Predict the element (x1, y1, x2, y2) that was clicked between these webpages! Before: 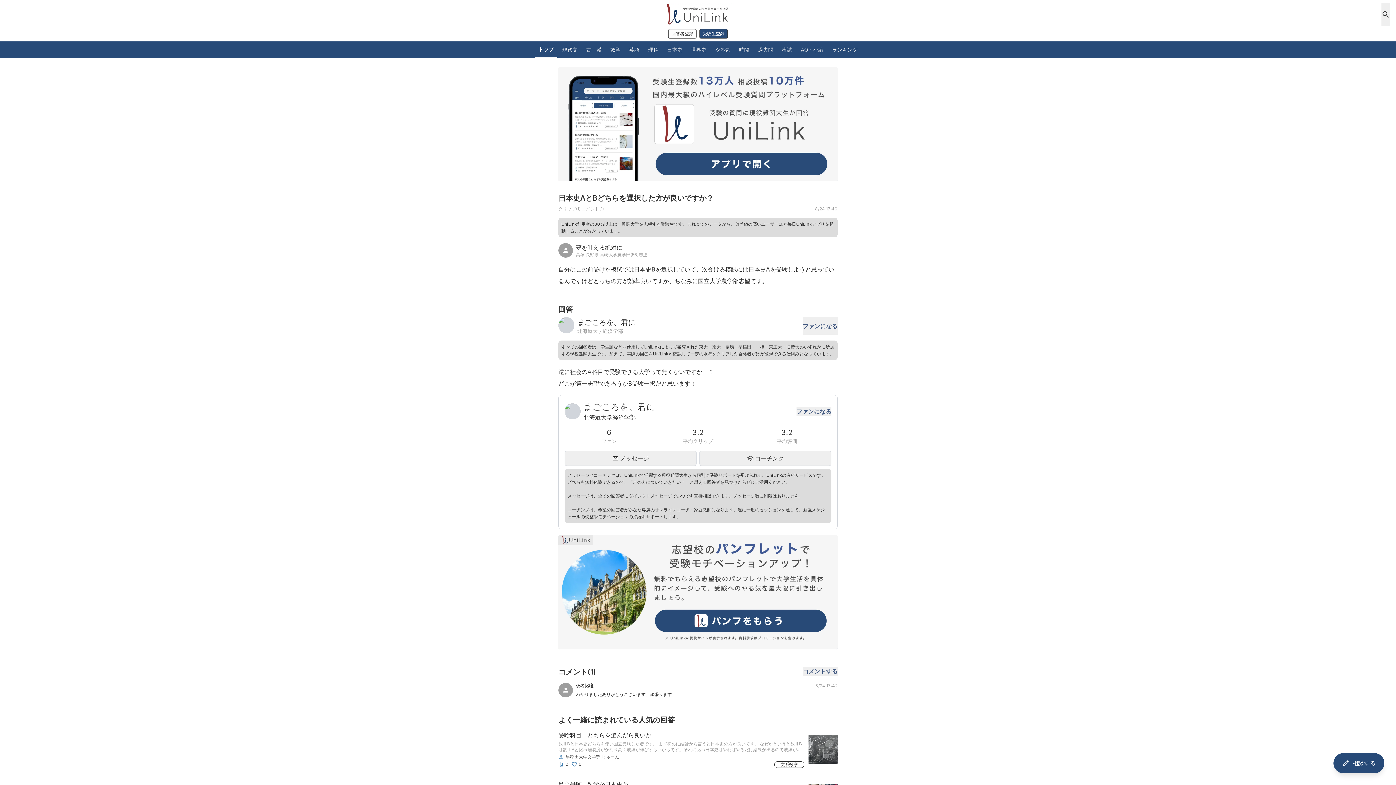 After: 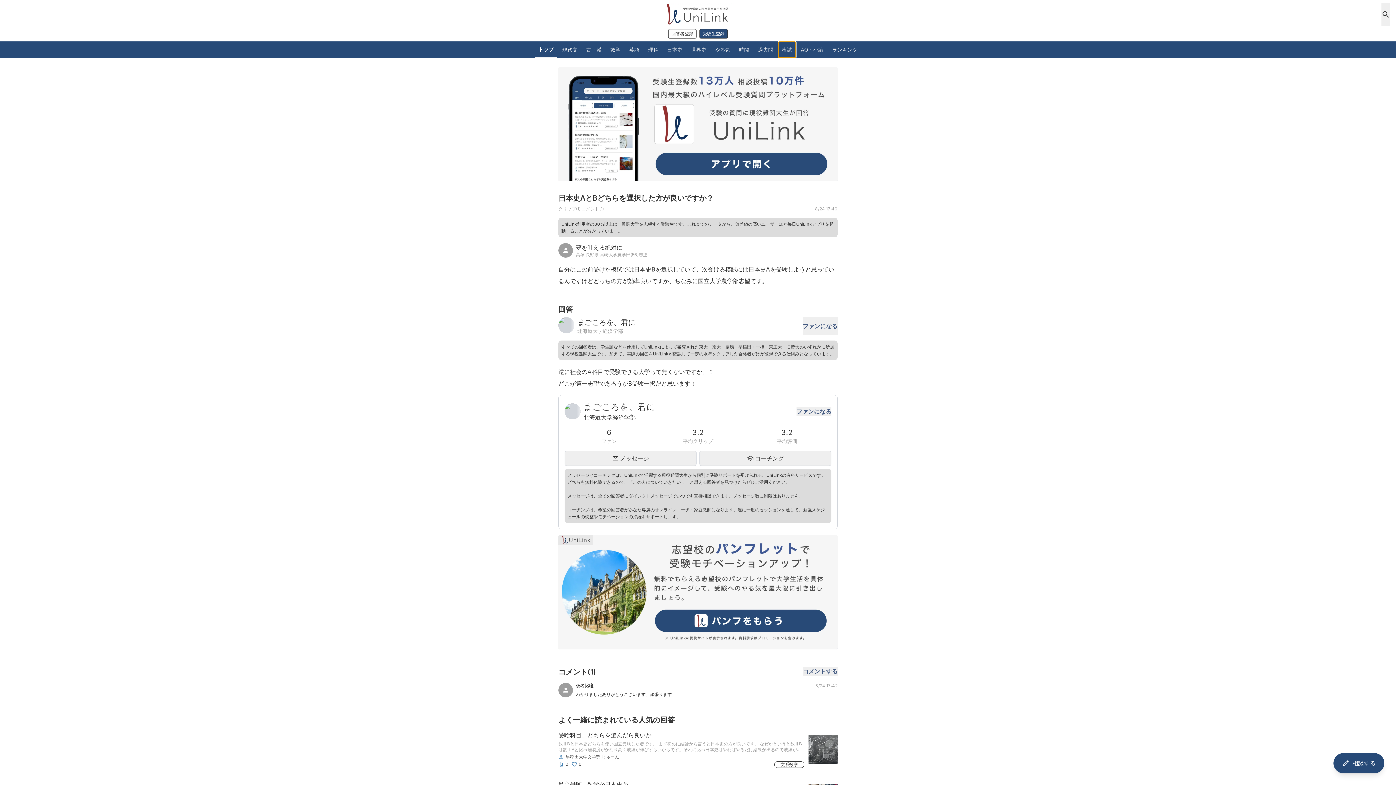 Action: bbox: (778, 41, 796, 57) label: 模試